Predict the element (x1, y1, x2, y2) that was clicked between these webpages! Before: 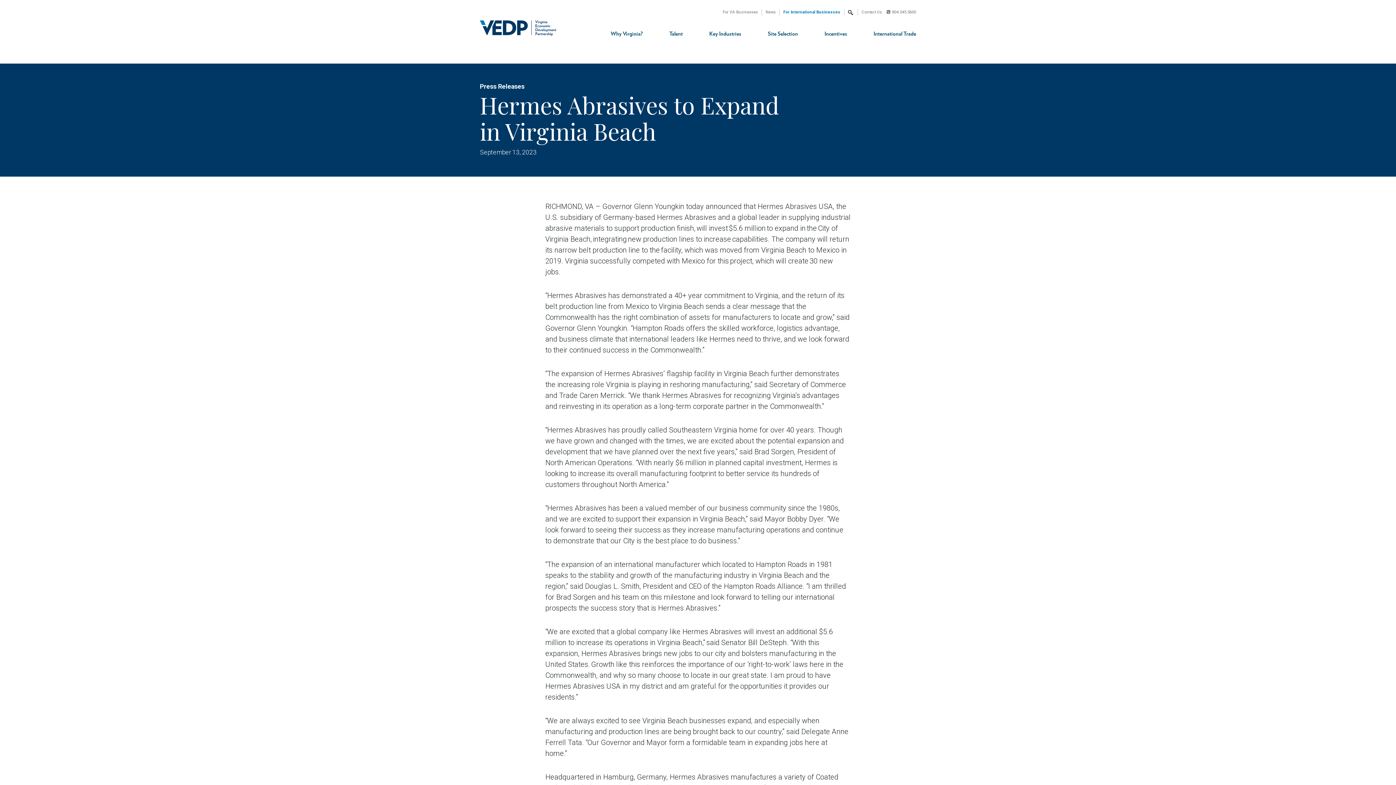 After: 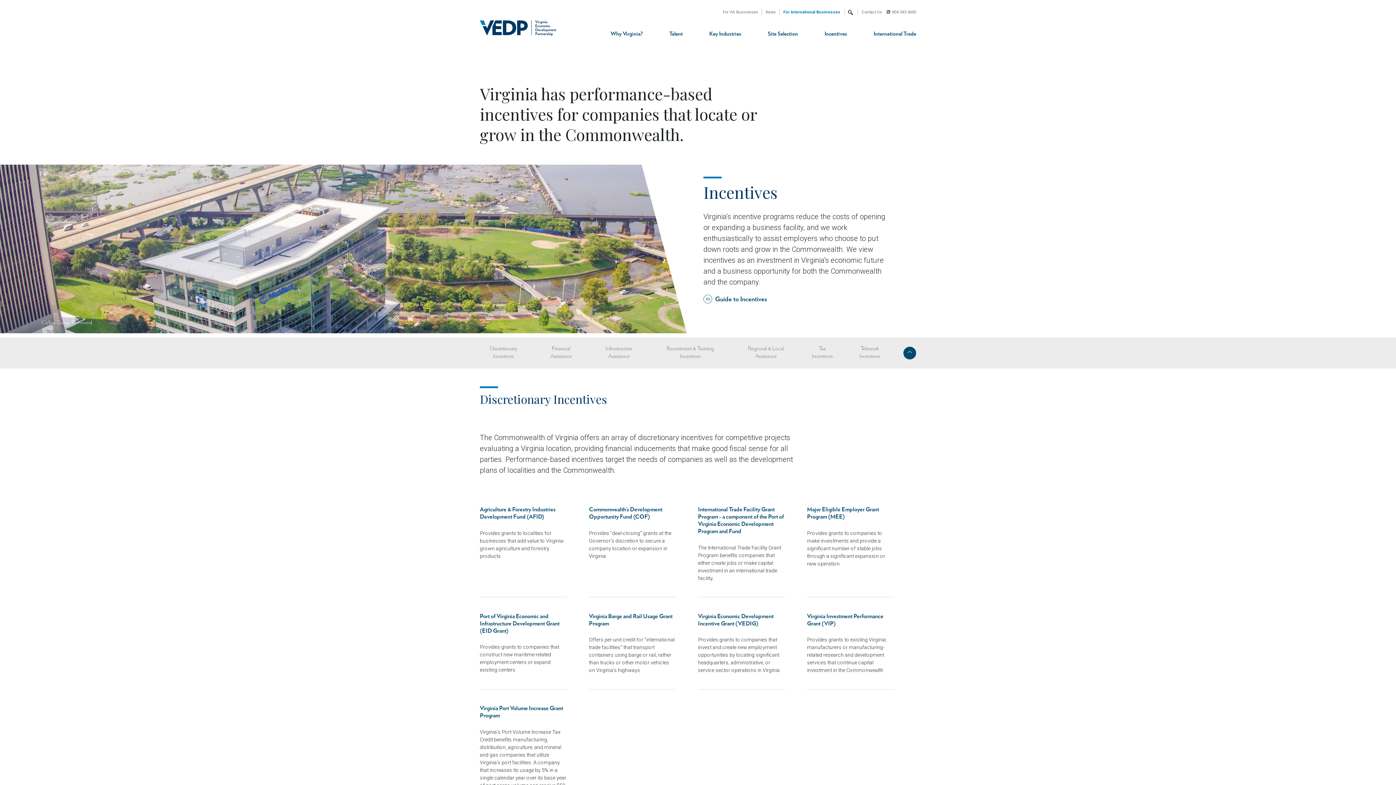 Action: label: Incentives bbox: (812, 25, 860, 42)